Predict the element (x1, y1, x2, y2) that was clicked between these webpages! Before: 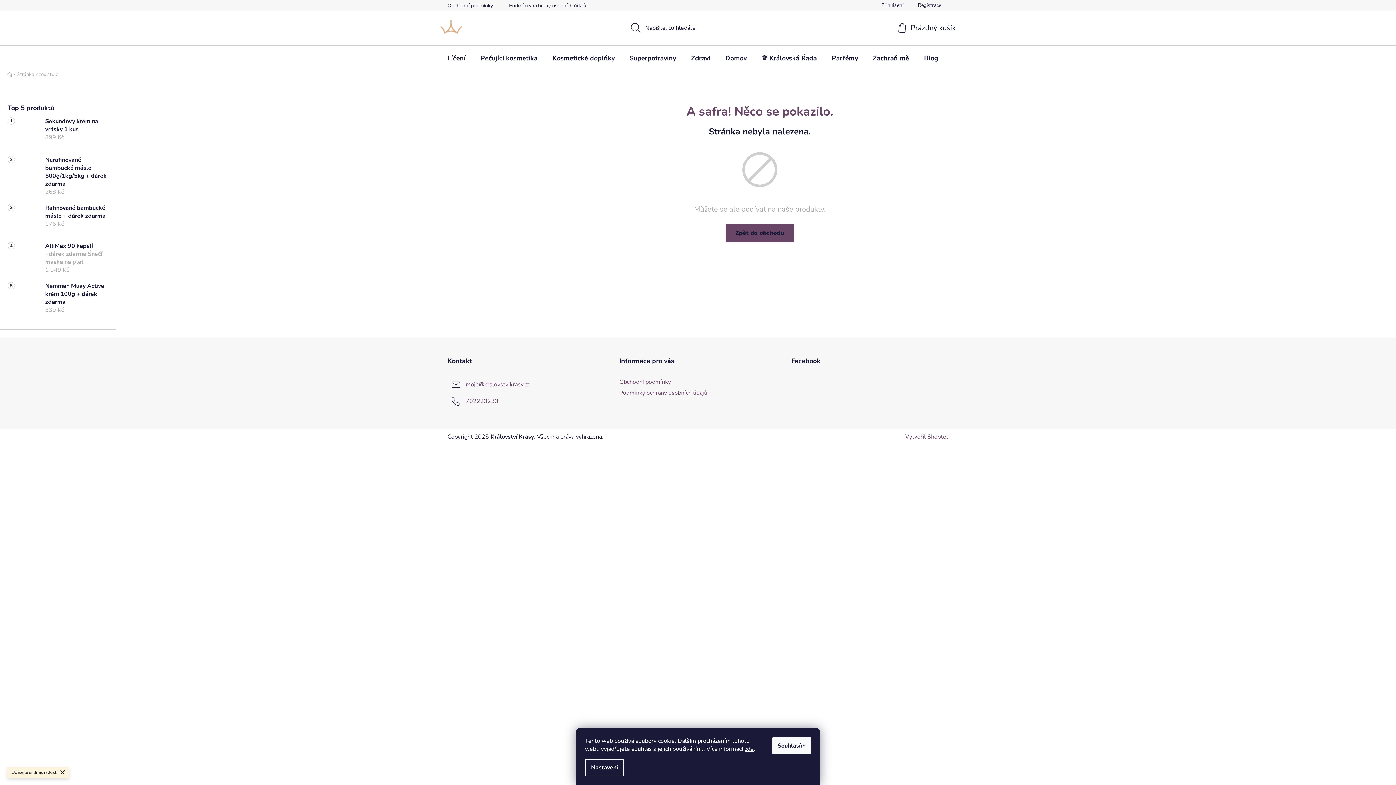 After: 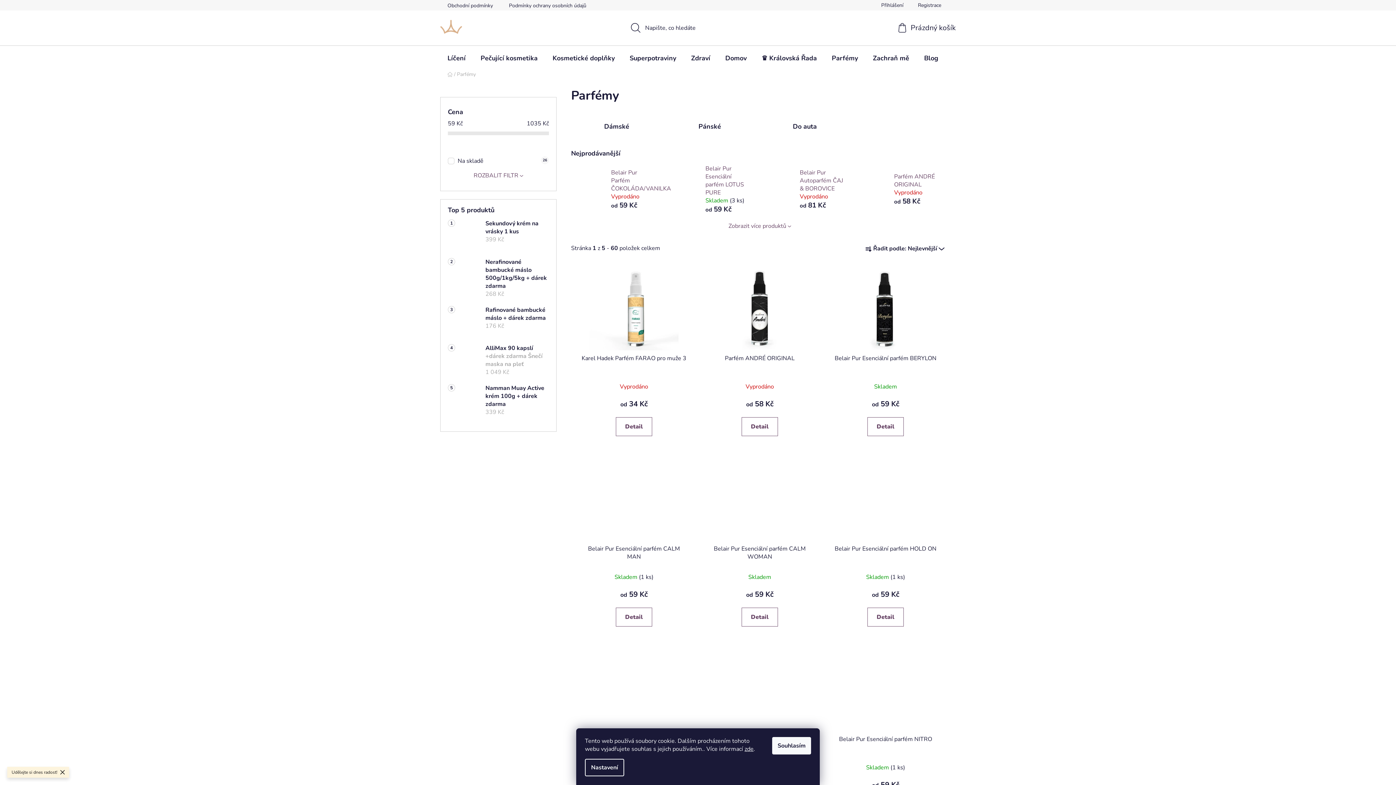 Action: bbox: (824, 45, 865, 70) label: Parfémy